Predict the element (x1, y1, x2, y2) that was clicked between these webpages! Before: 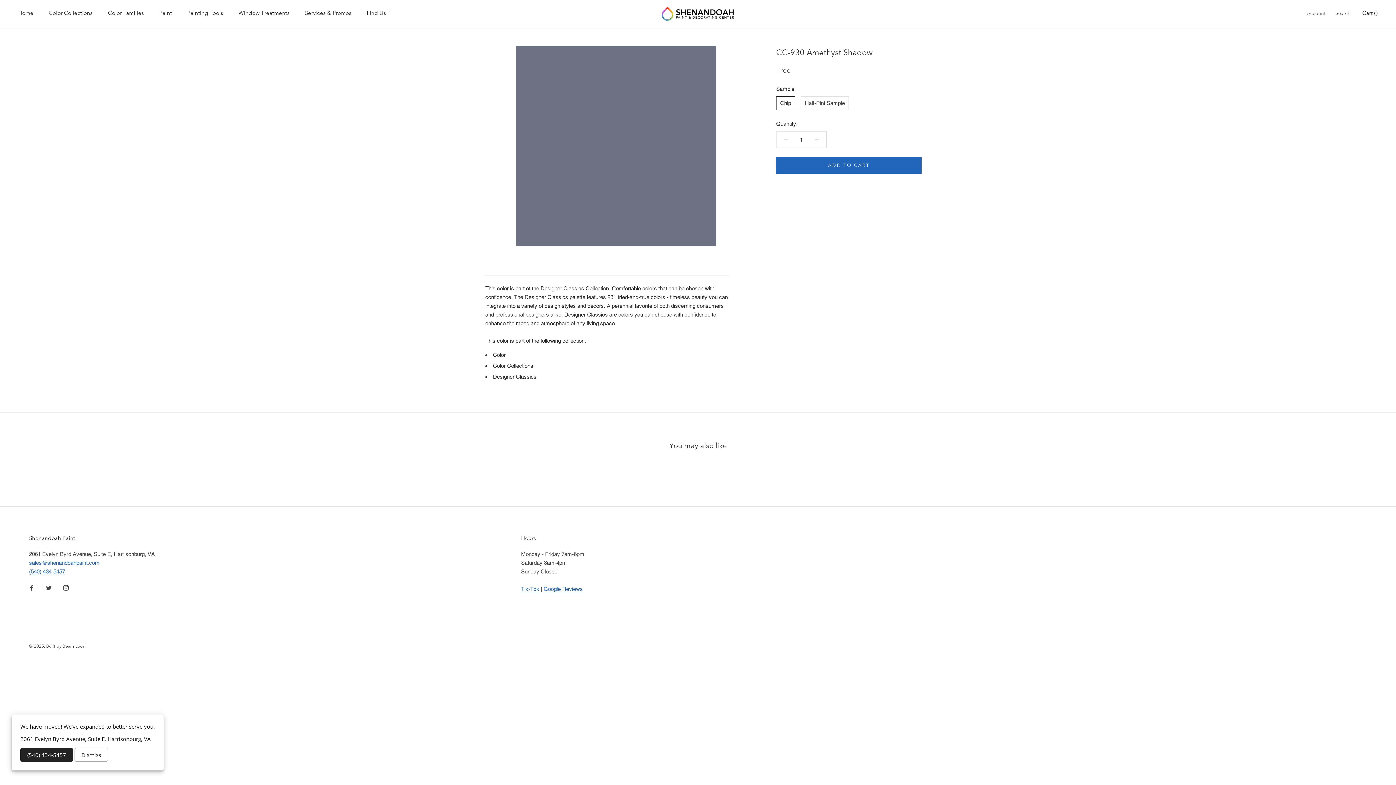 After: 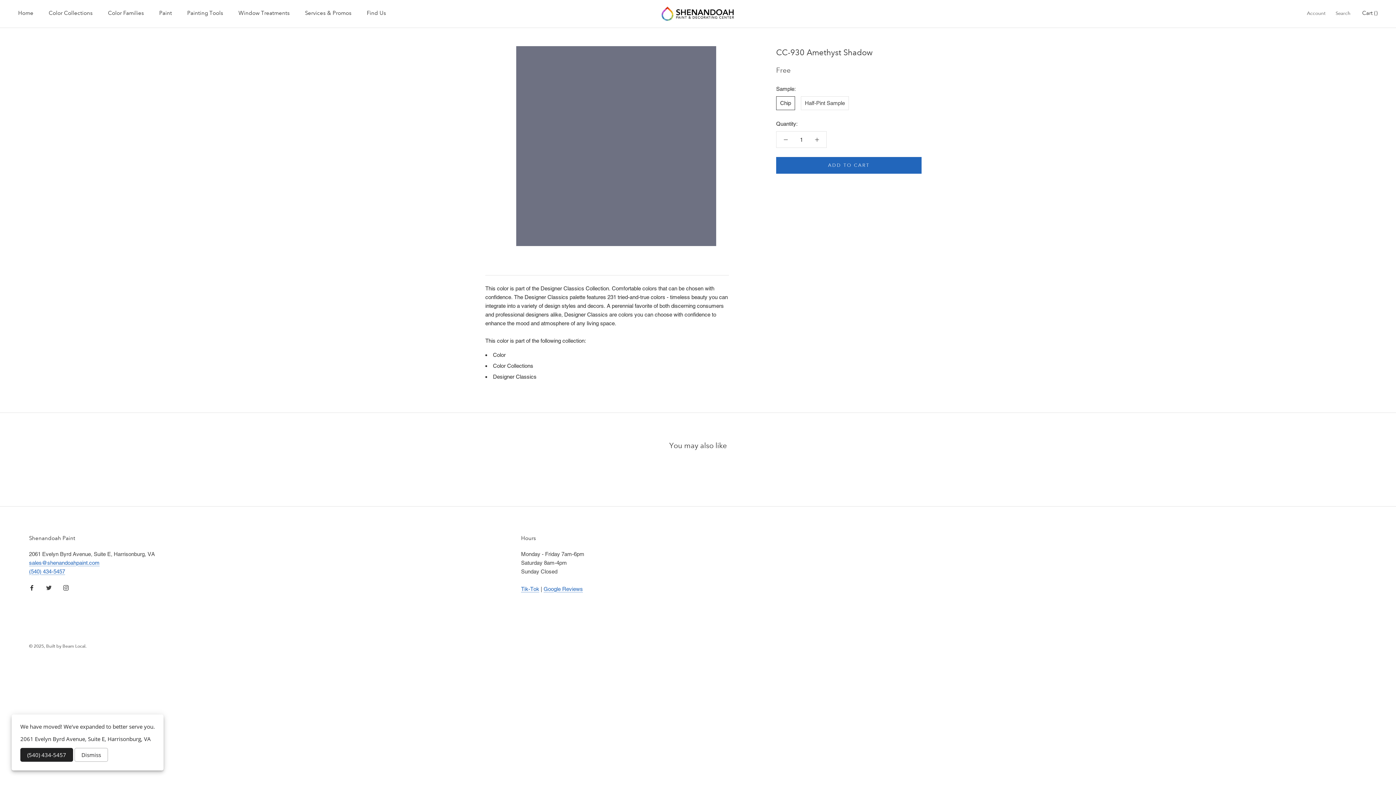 Action: bbox: (29, 583, 34, 592) label: Facebook